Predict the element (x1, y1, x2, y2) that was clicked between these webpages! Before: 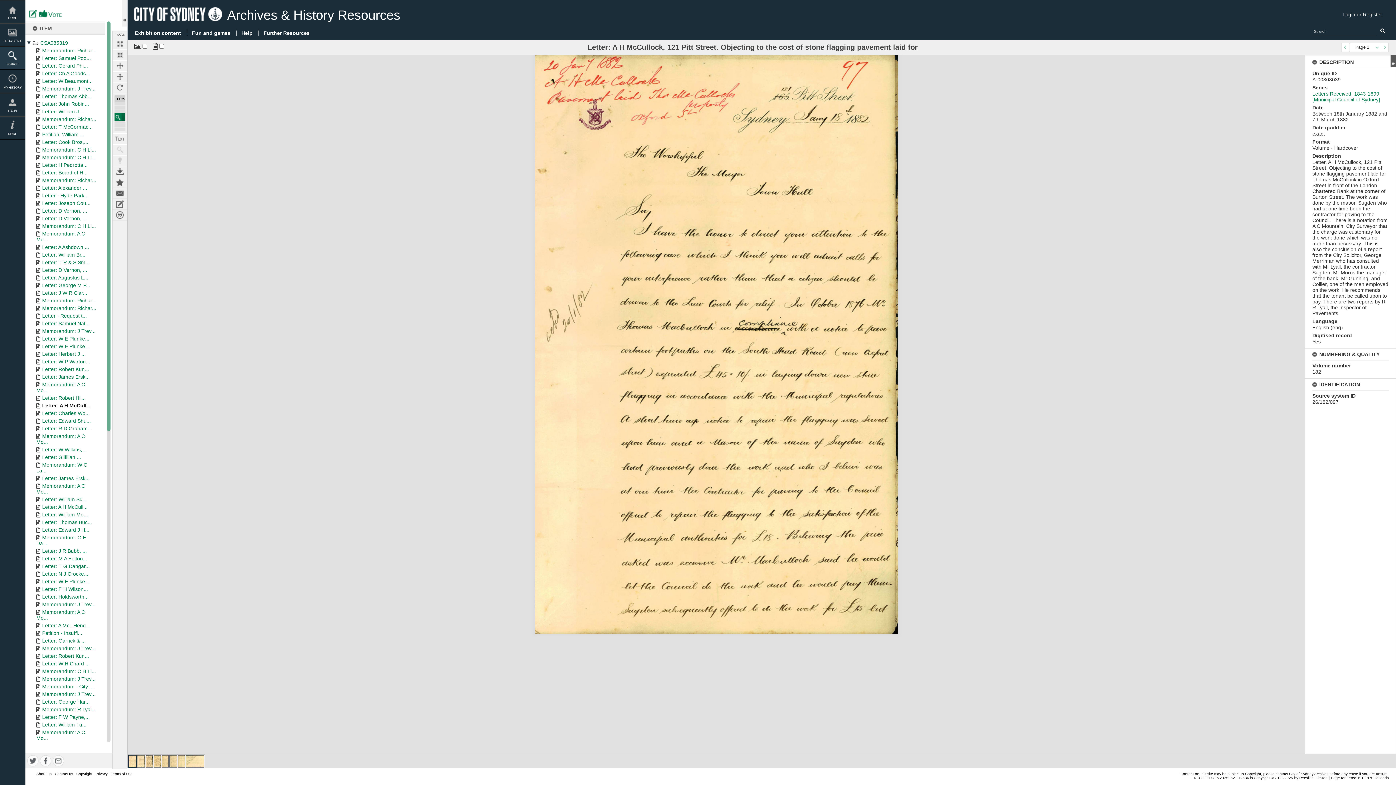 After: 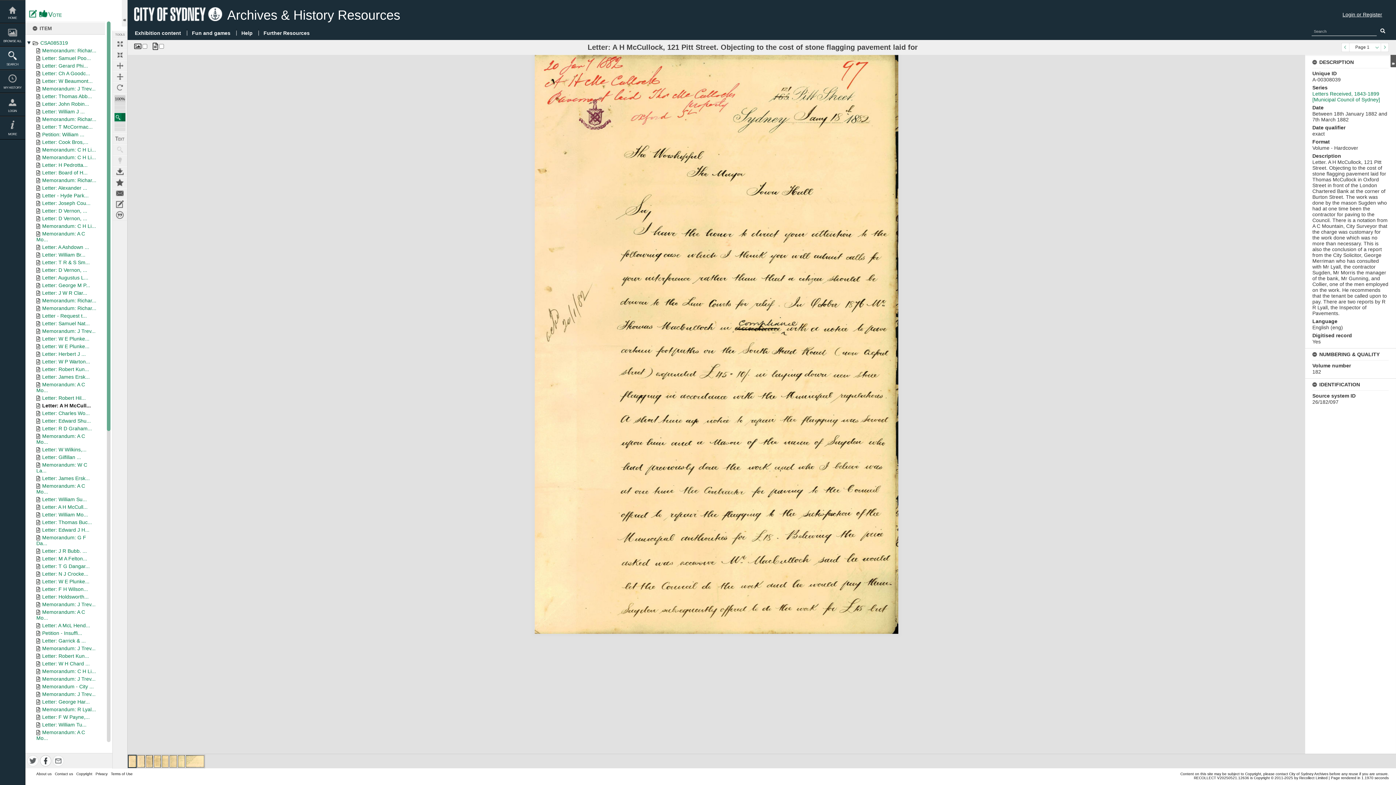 Action: bbox: (39, 754, 52, 758)